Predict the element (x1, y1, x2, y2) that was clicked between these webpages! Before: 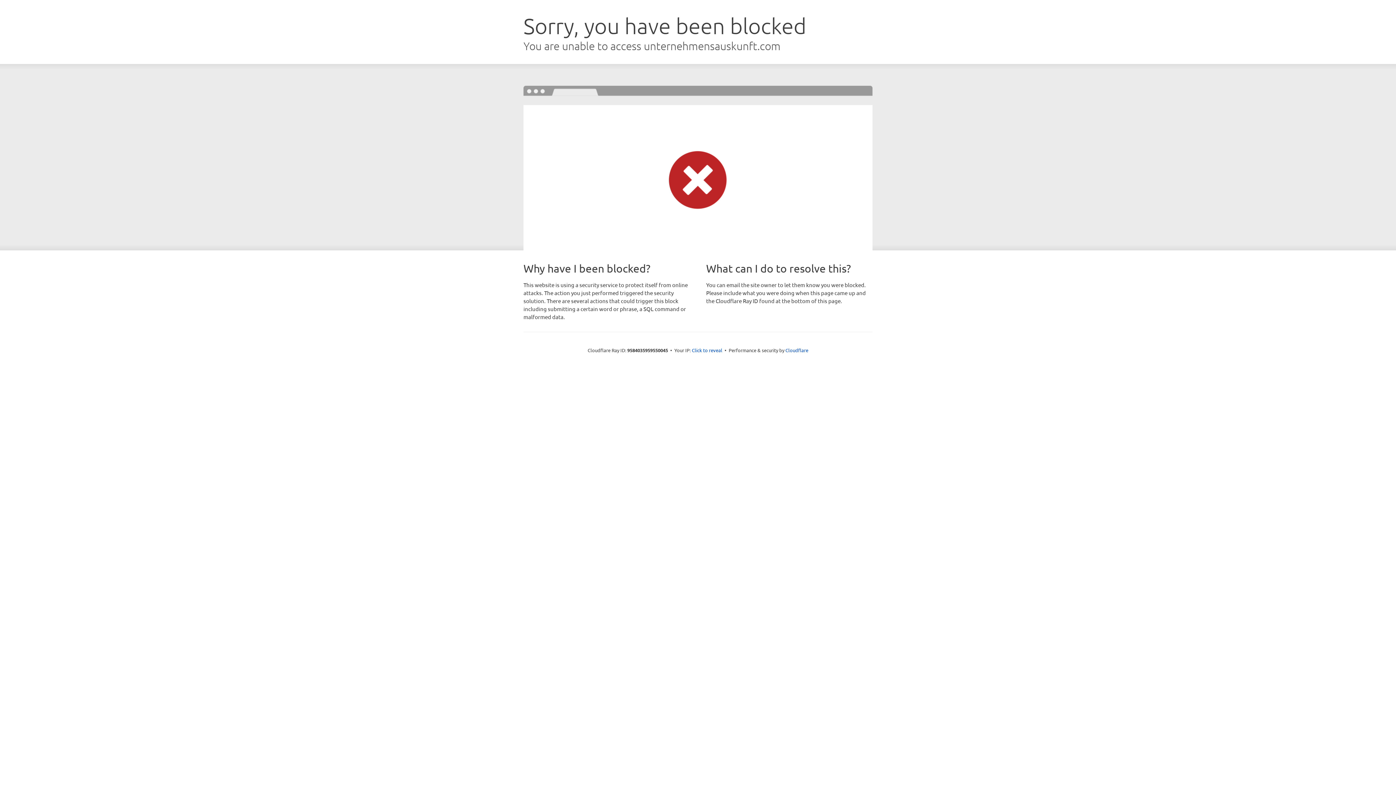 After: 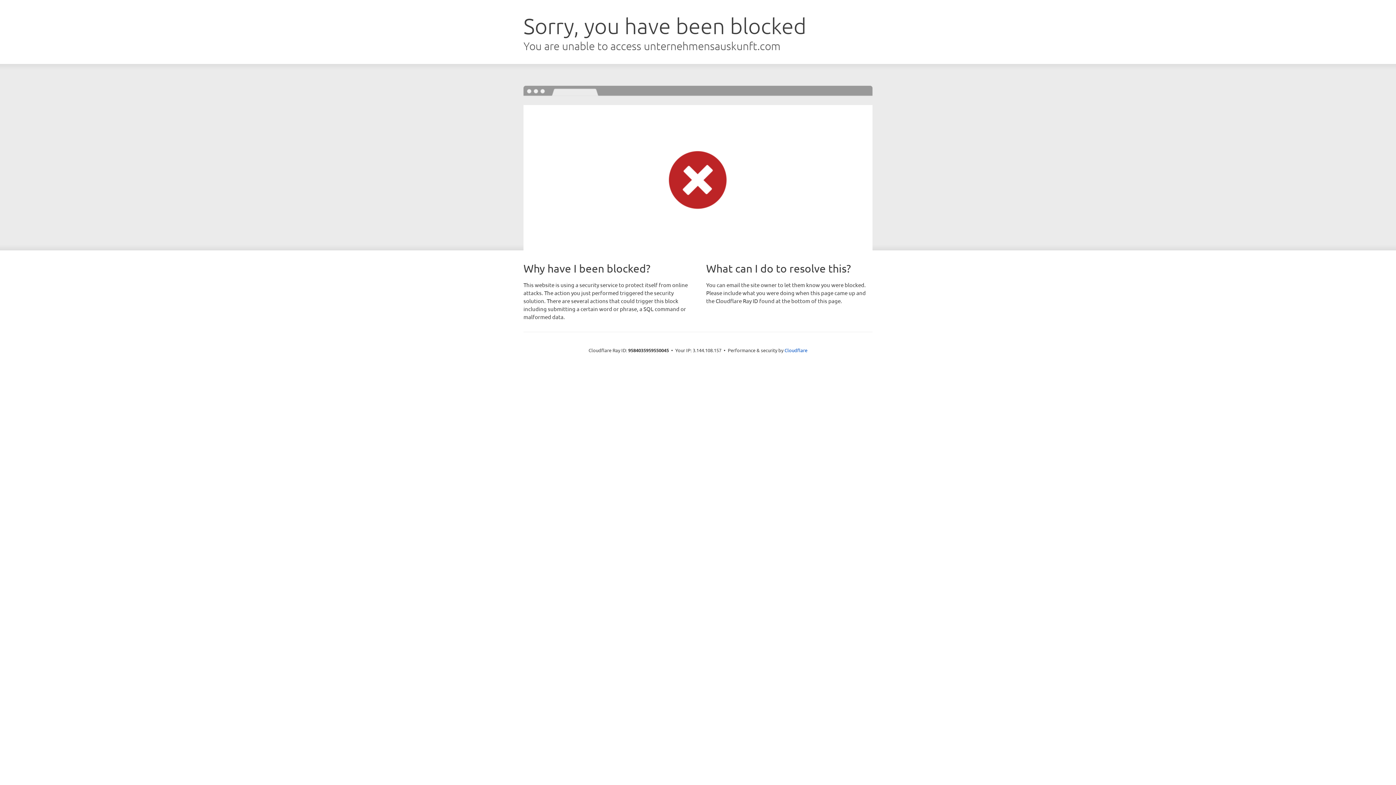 Action: label: Click to reveal bbox: (692, 346, 722, 353)